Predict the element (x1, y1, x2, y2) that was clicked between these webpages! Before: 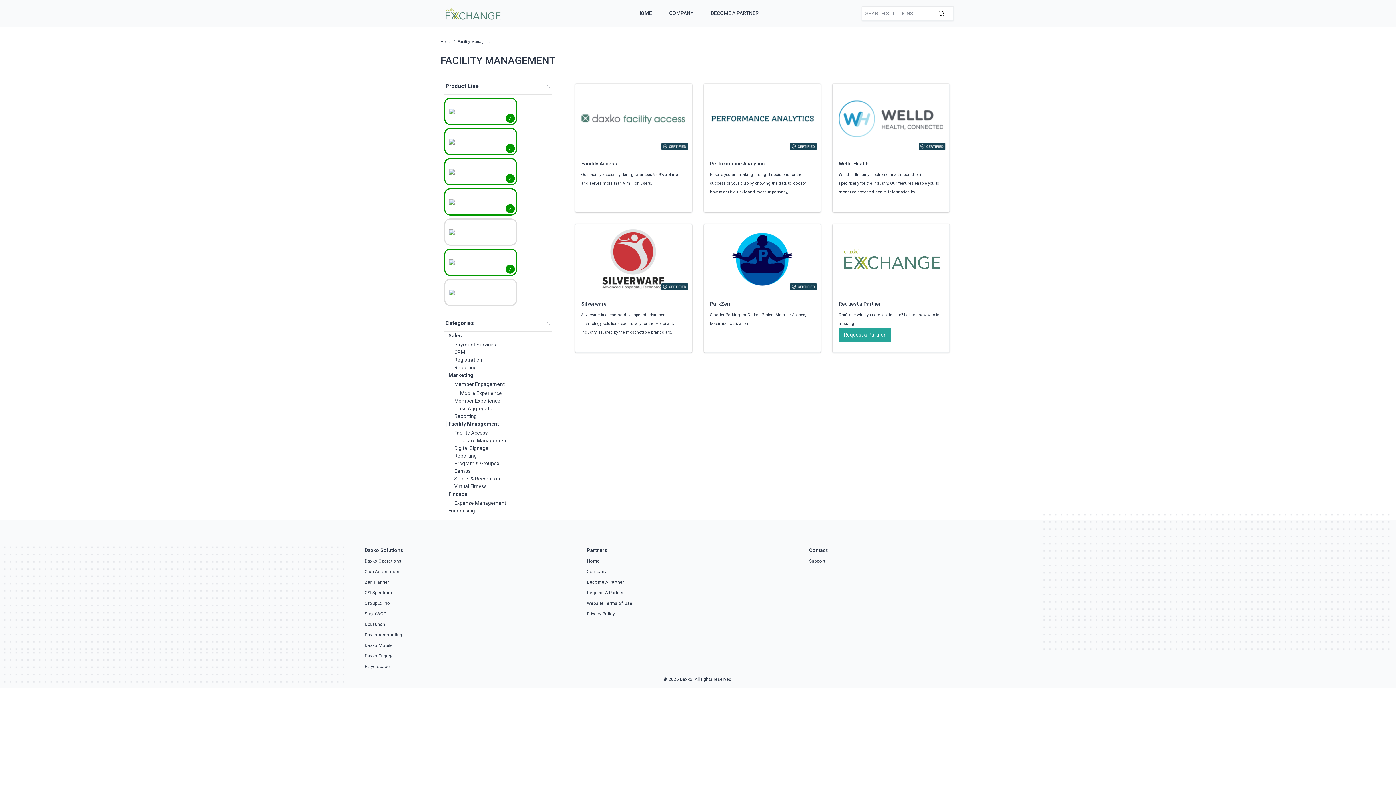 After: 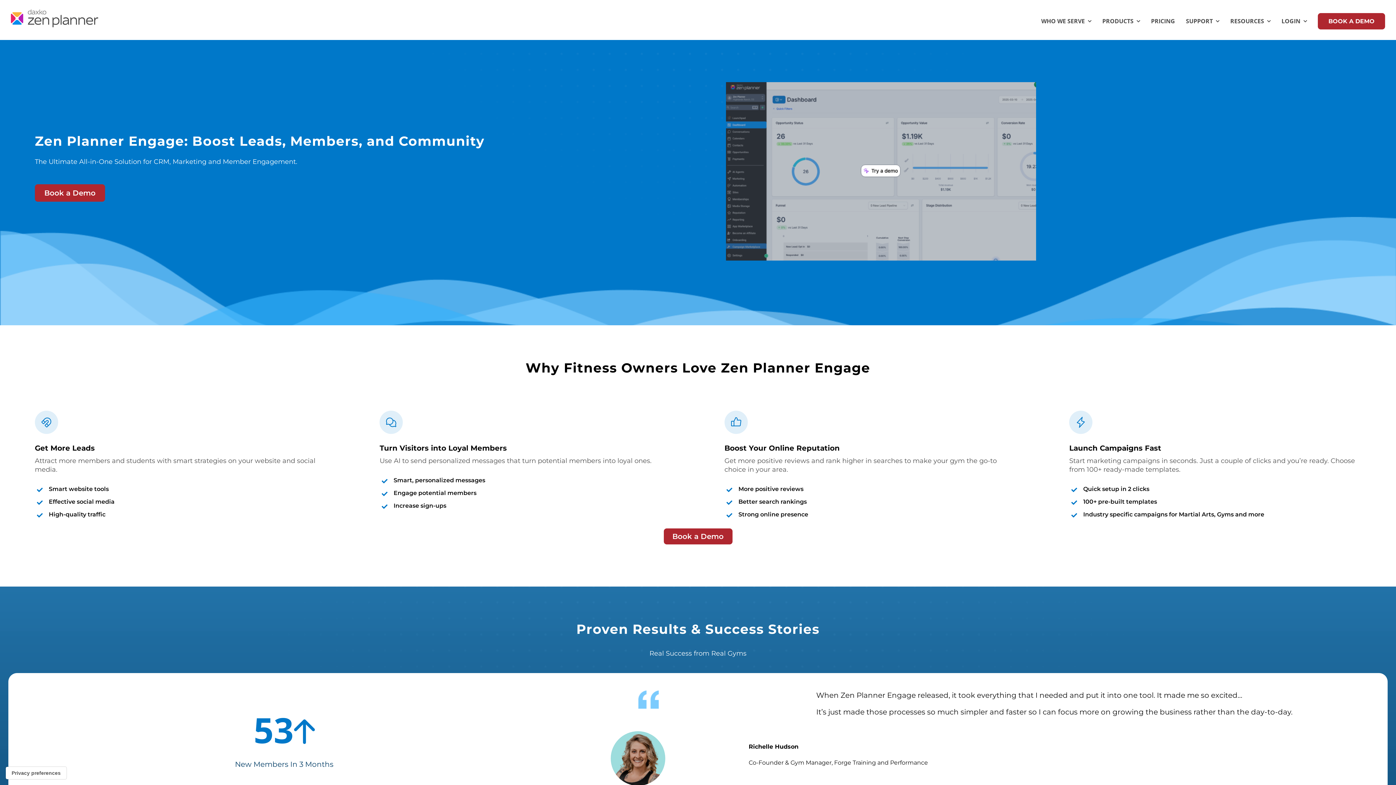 Action: bbox: (364, 622, 385, 627) label: UpLaunch